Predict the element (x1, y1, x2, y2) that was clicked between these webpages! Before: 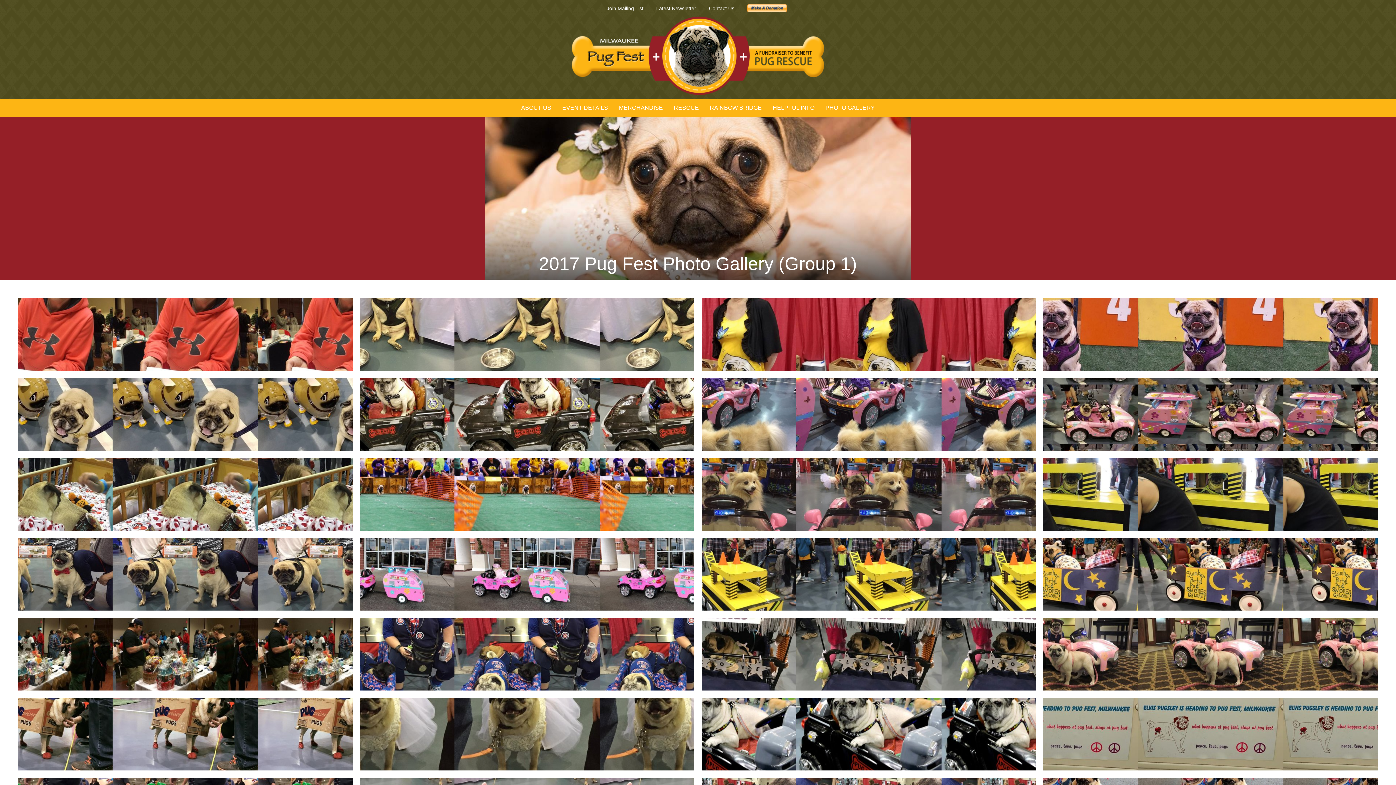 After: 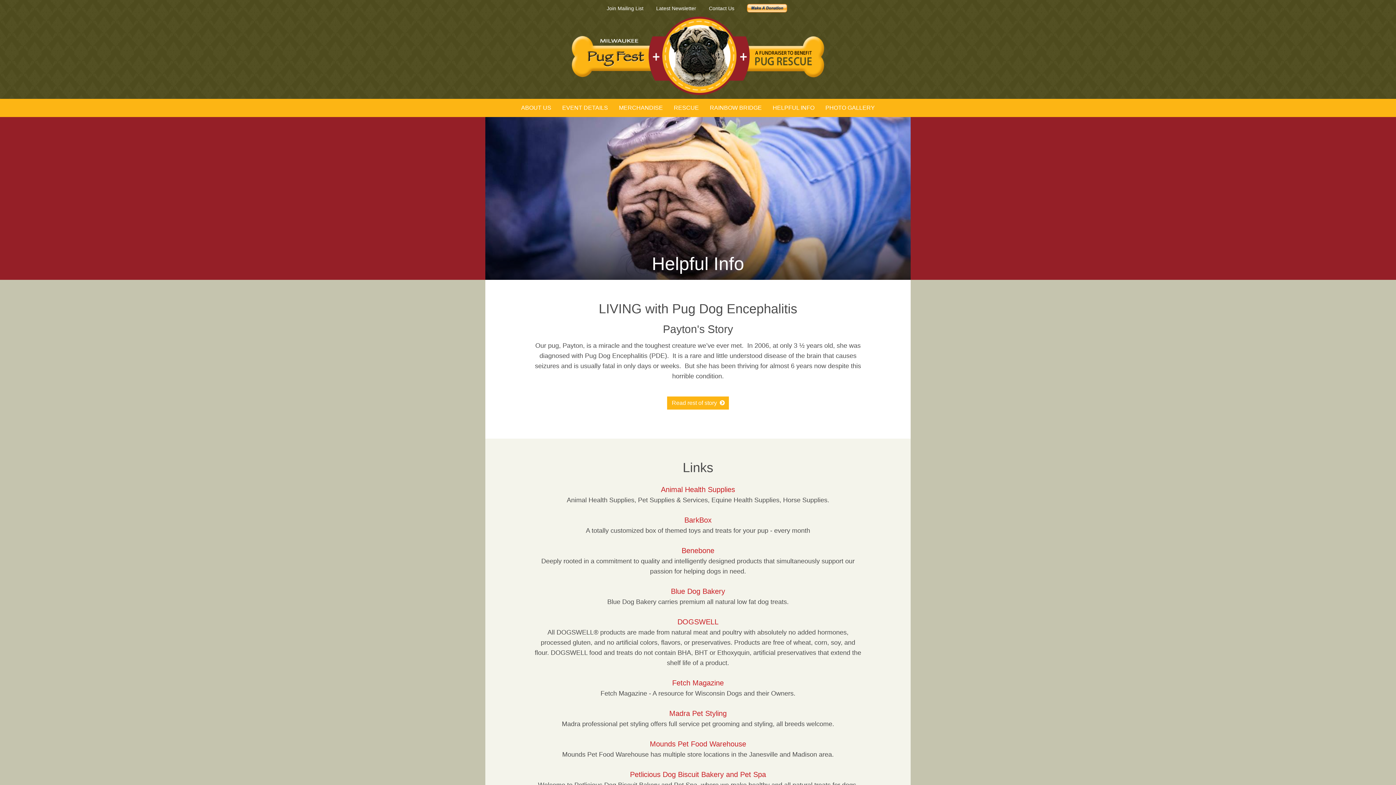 Action: label: HELPFUL INFO bbox: (767, 98, 820, 117)